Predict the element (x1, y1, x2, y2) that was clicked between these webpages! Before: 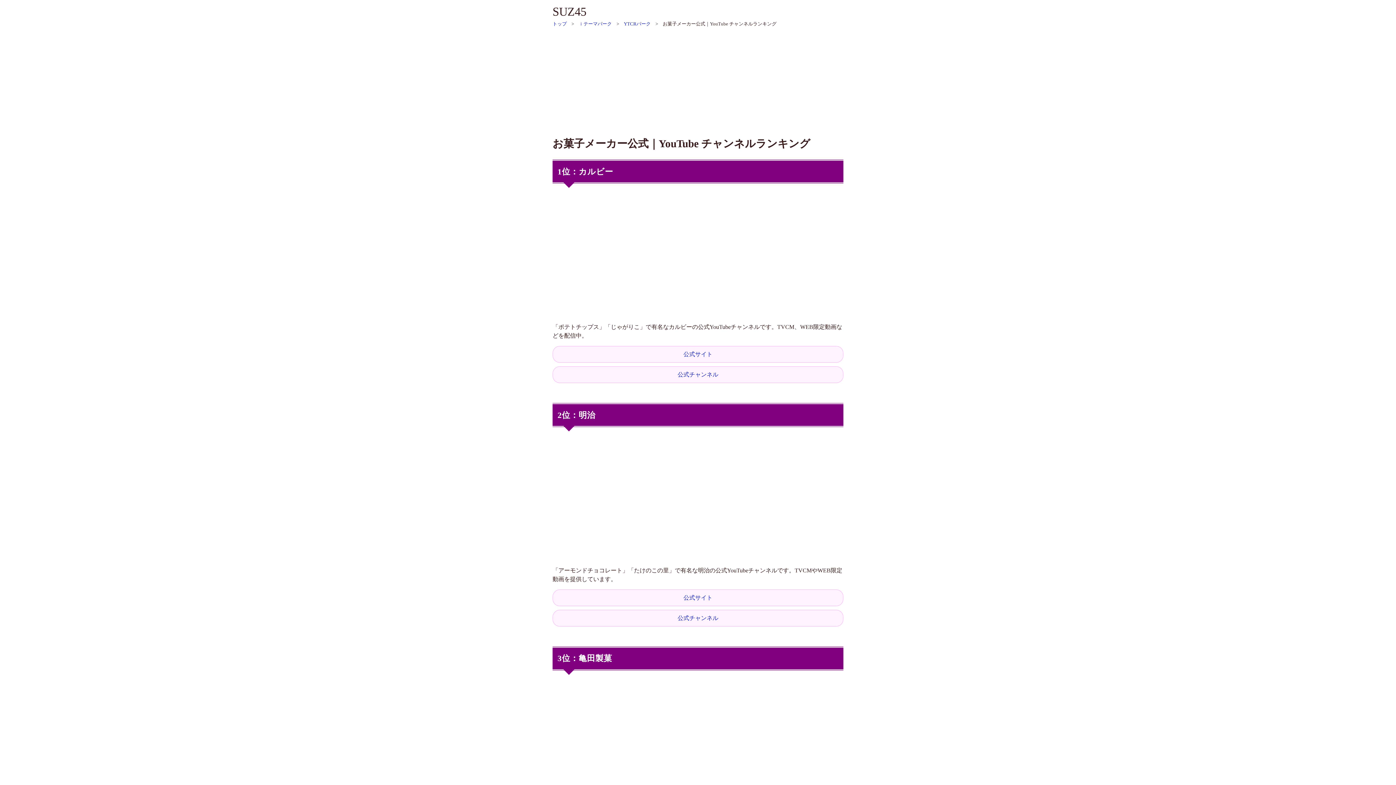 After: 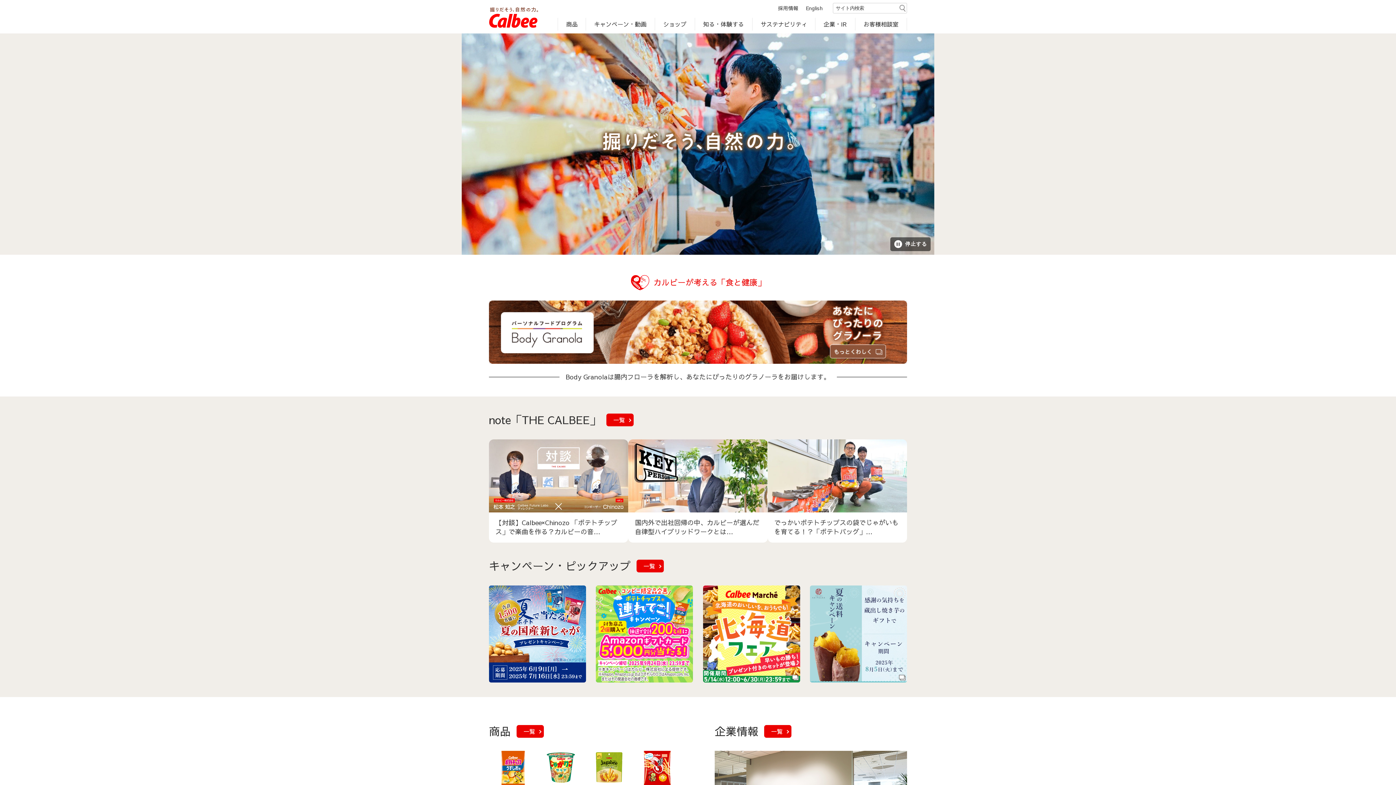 Action: bbox: (552, 346, 843, 362) label: 公式サイト